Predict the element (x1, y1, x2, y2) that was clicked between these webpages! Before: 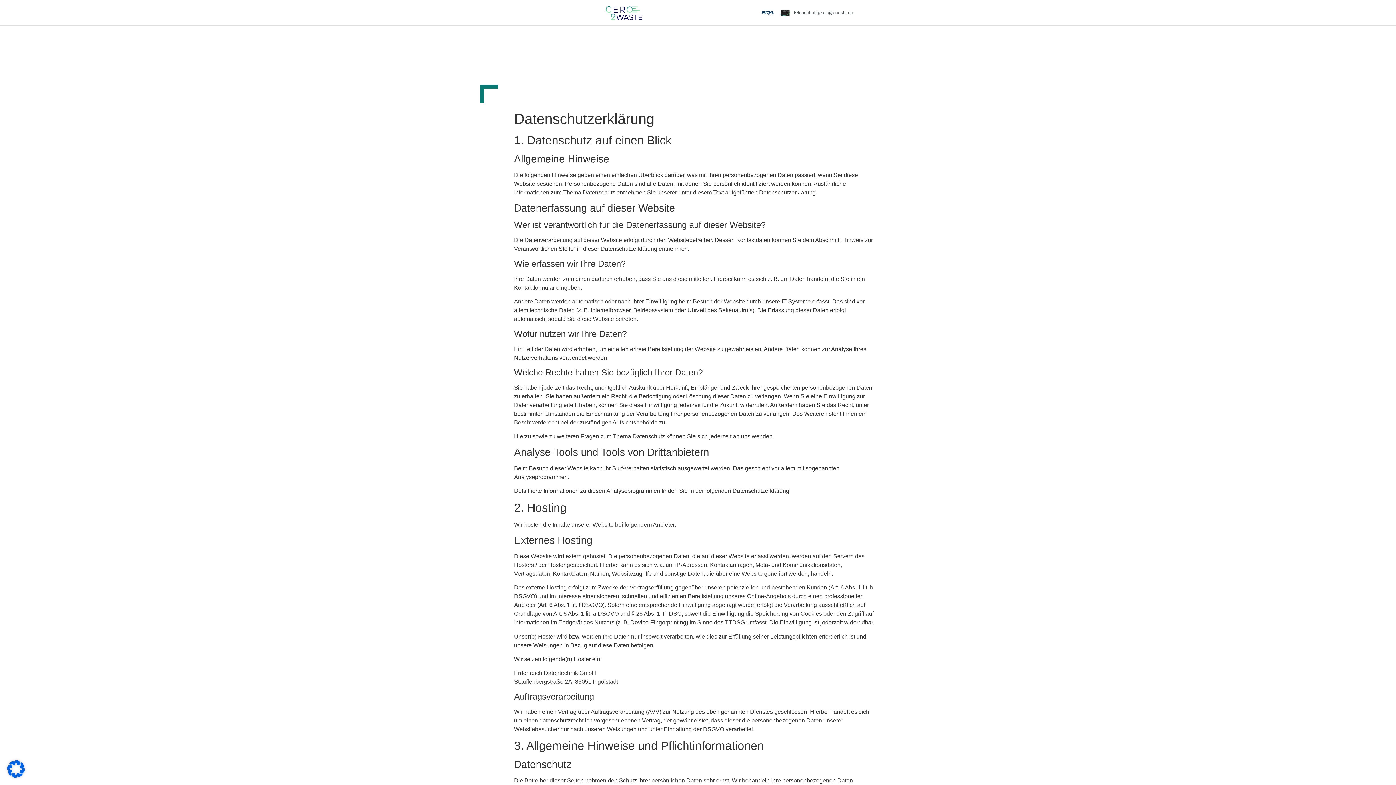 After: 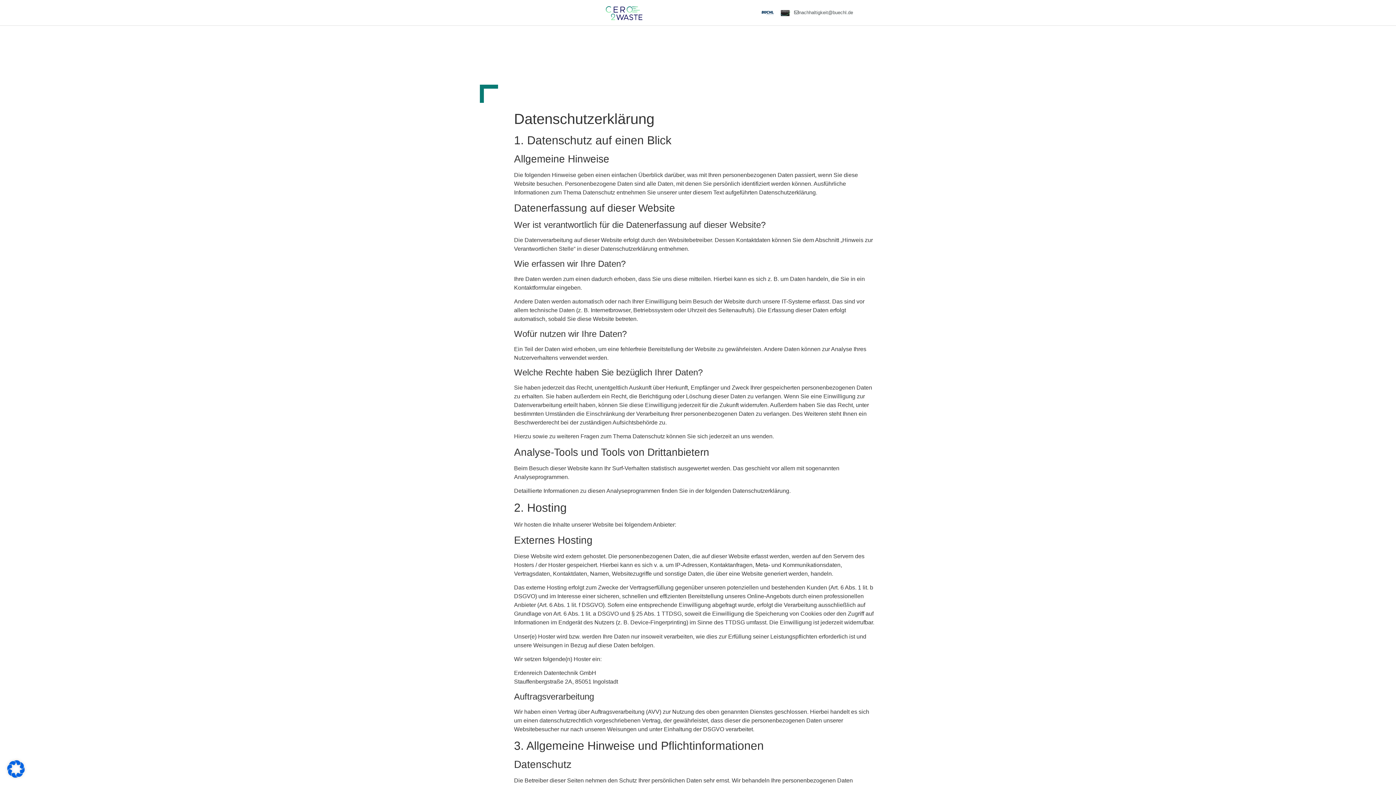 Action: bbox: (761, 8, 773, 17)